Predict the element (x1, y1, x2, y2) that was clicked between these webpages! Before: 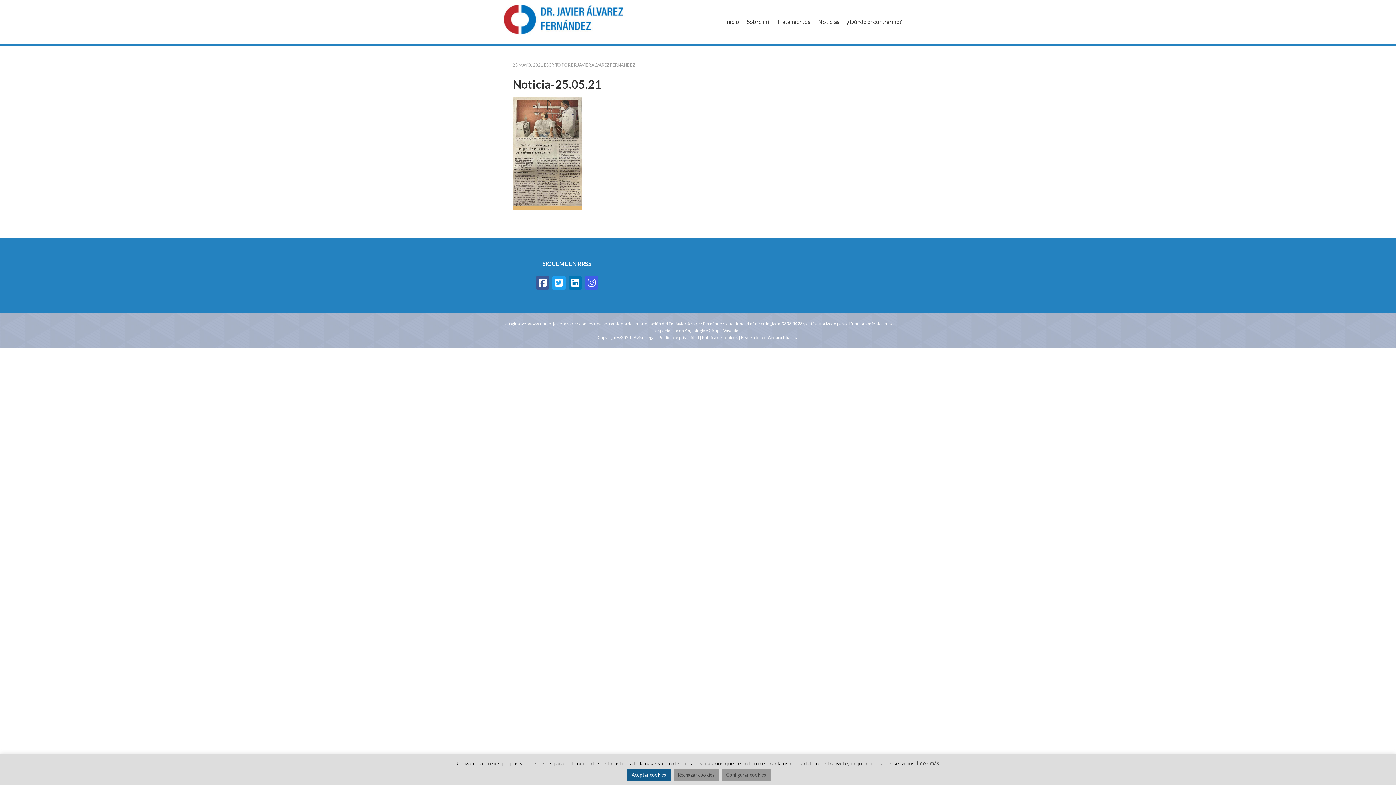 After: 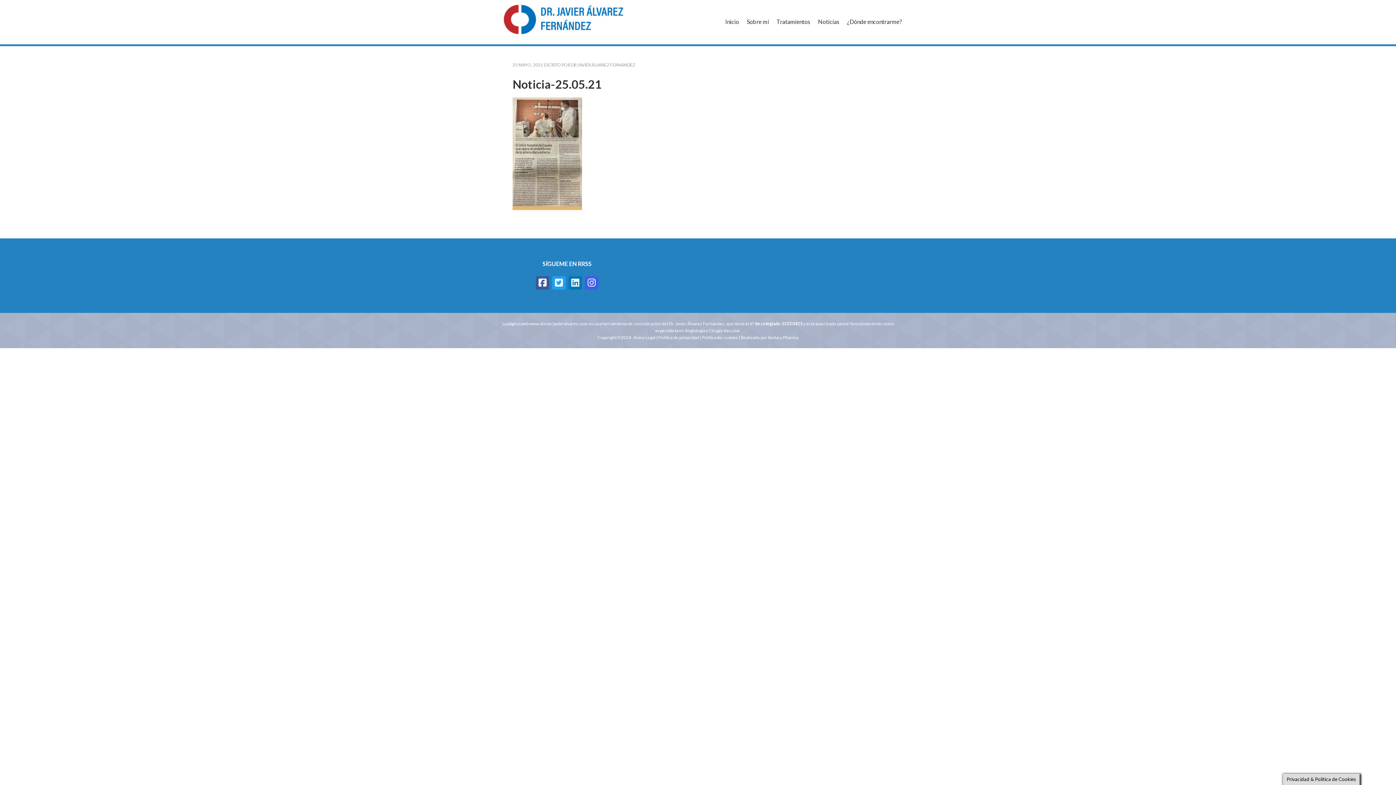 Action: bbox: (673, 769, 719, 781) label: Rechazar cookies